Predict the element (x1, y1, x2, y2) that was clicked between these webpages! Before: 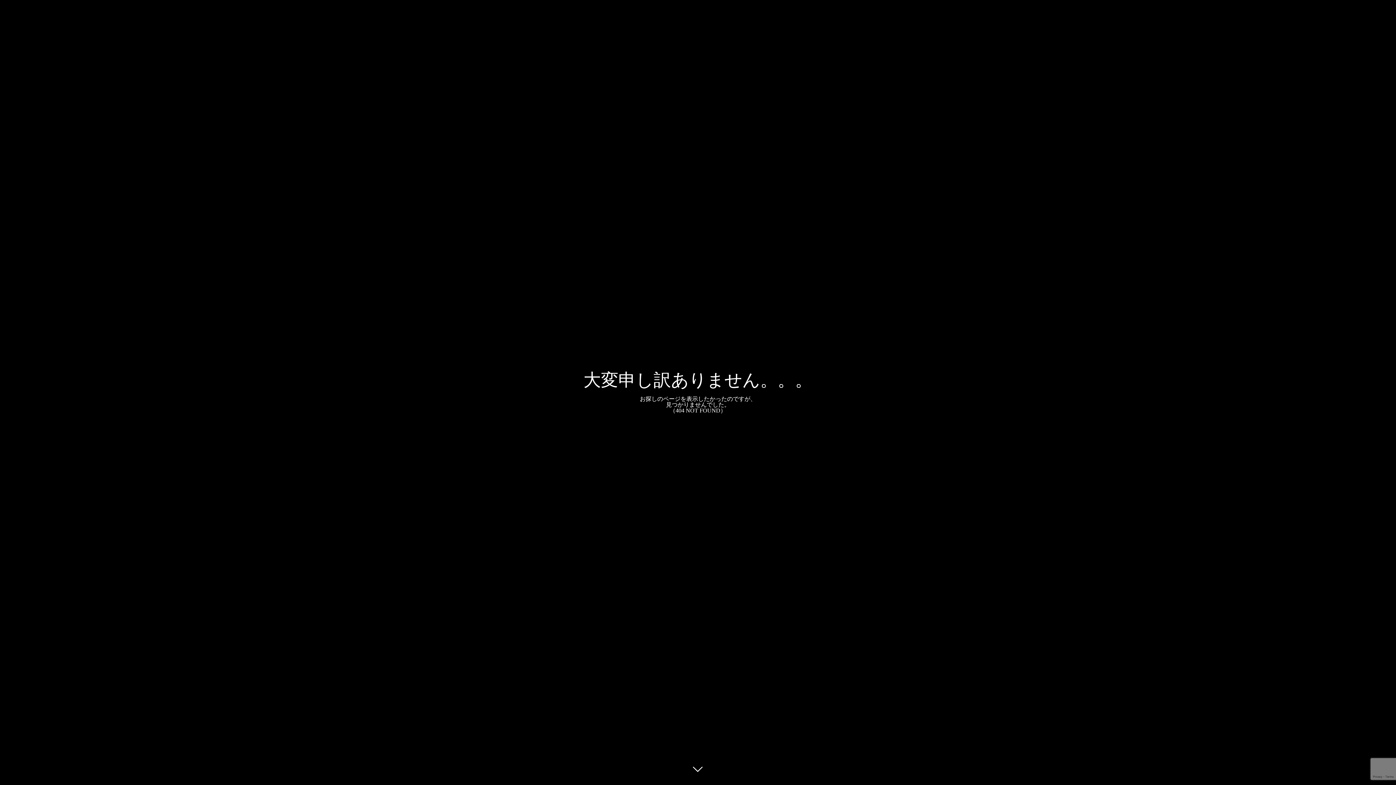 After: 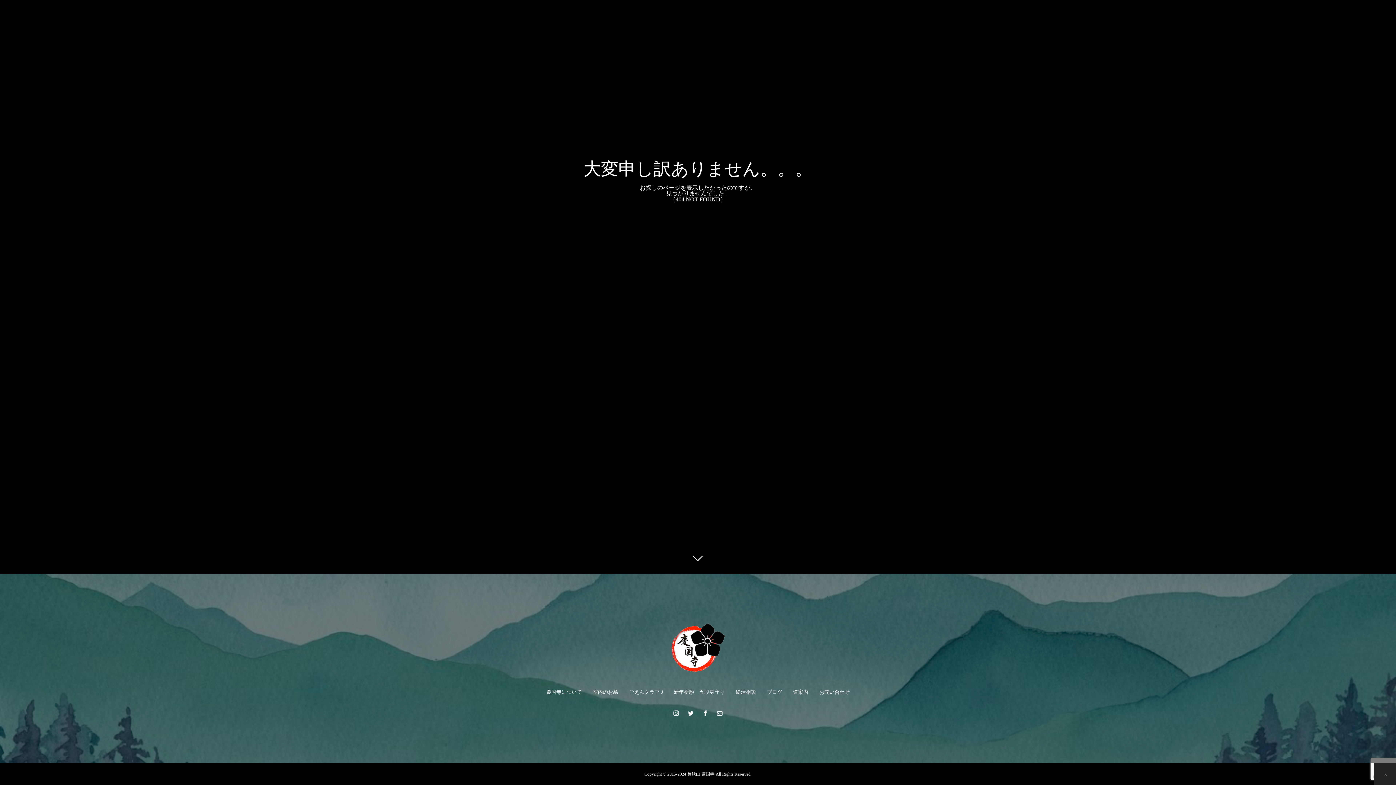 Action: bbox: (687, 760, 709, 781)